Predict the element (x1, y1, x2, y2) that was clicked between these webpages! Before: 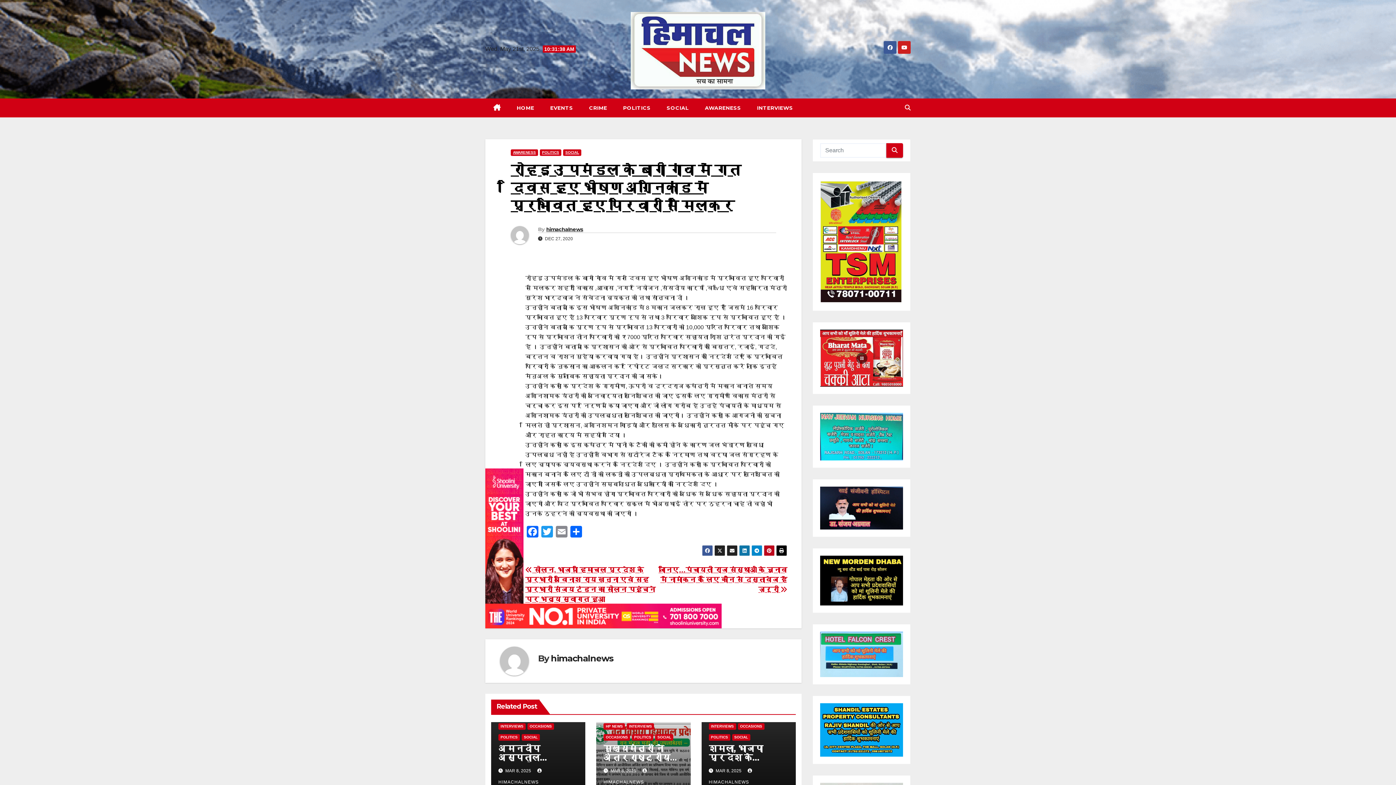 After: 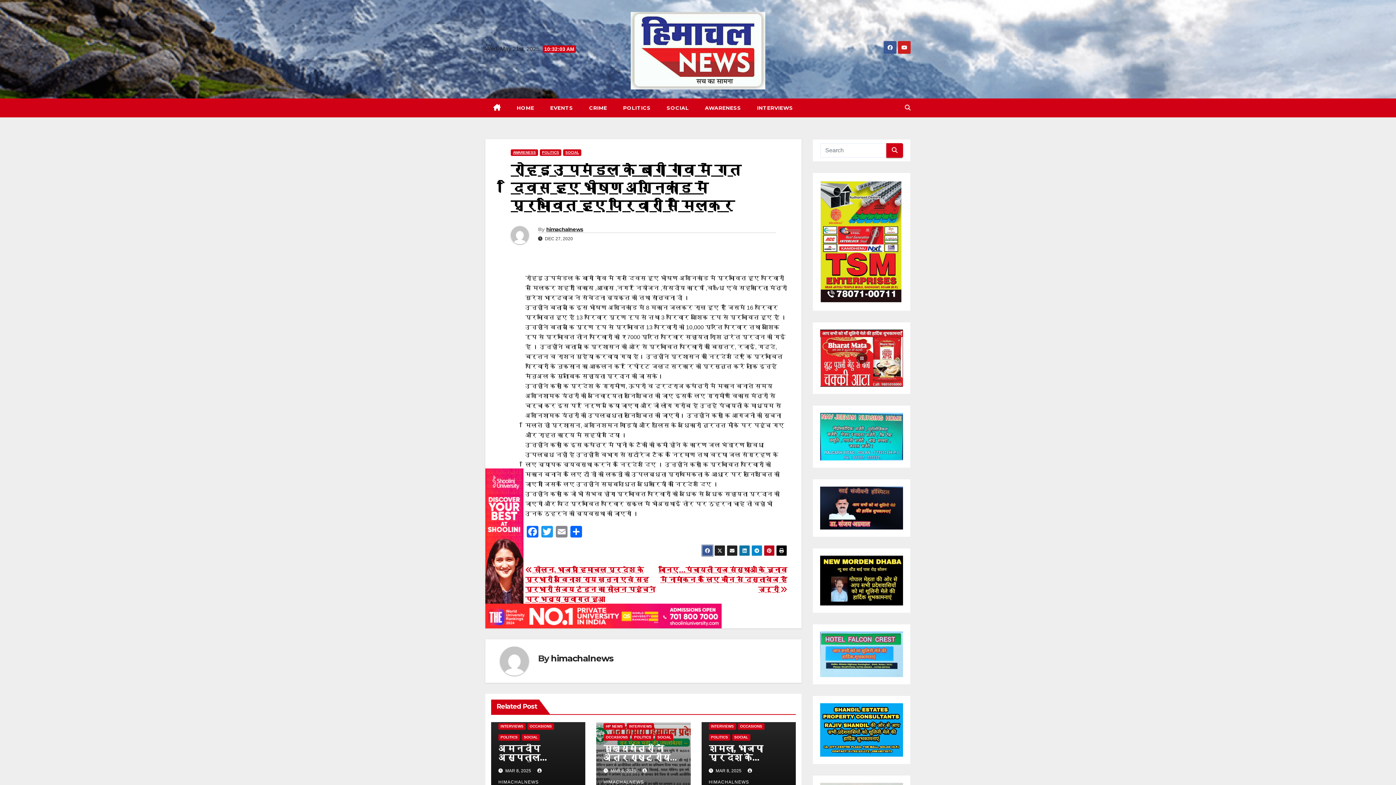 Action: bbox: (702, 545, 713, 556)